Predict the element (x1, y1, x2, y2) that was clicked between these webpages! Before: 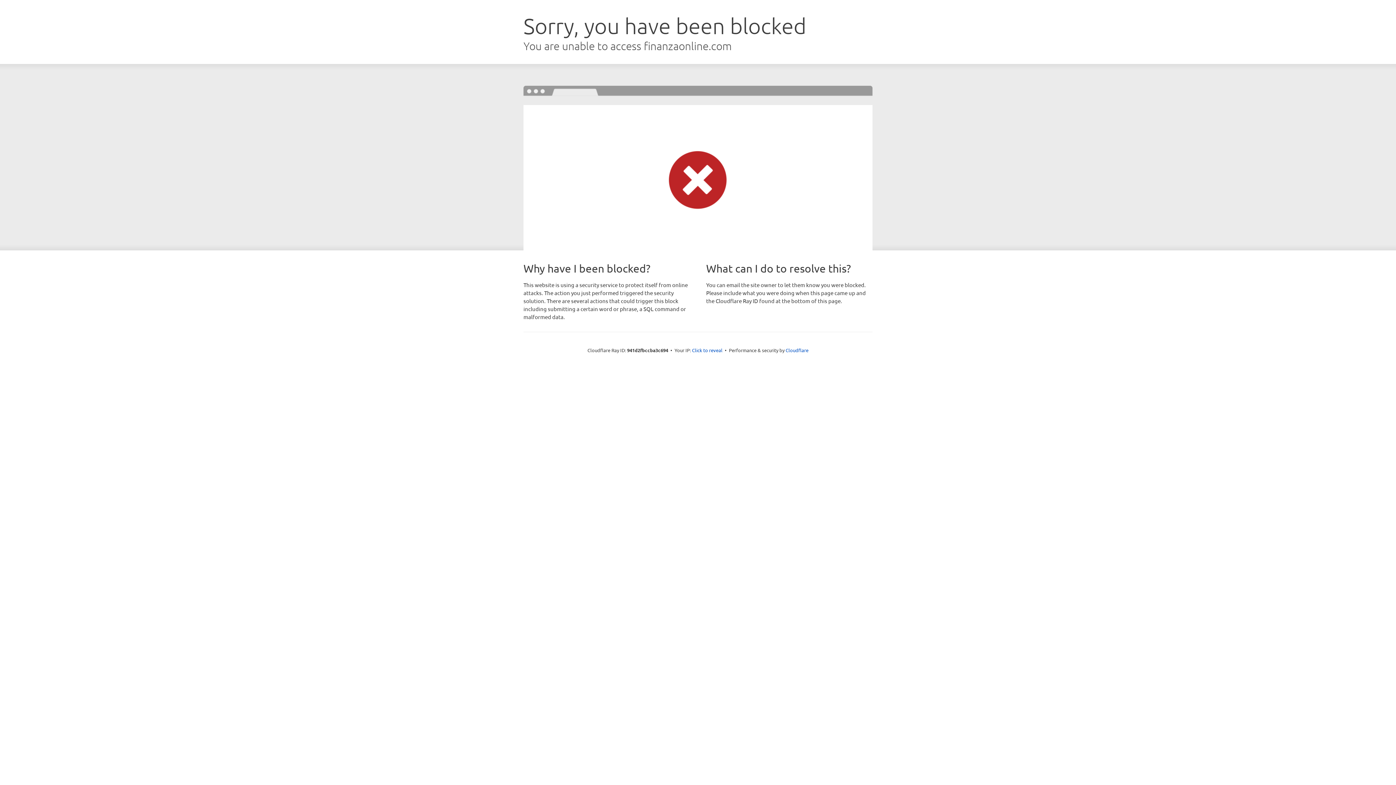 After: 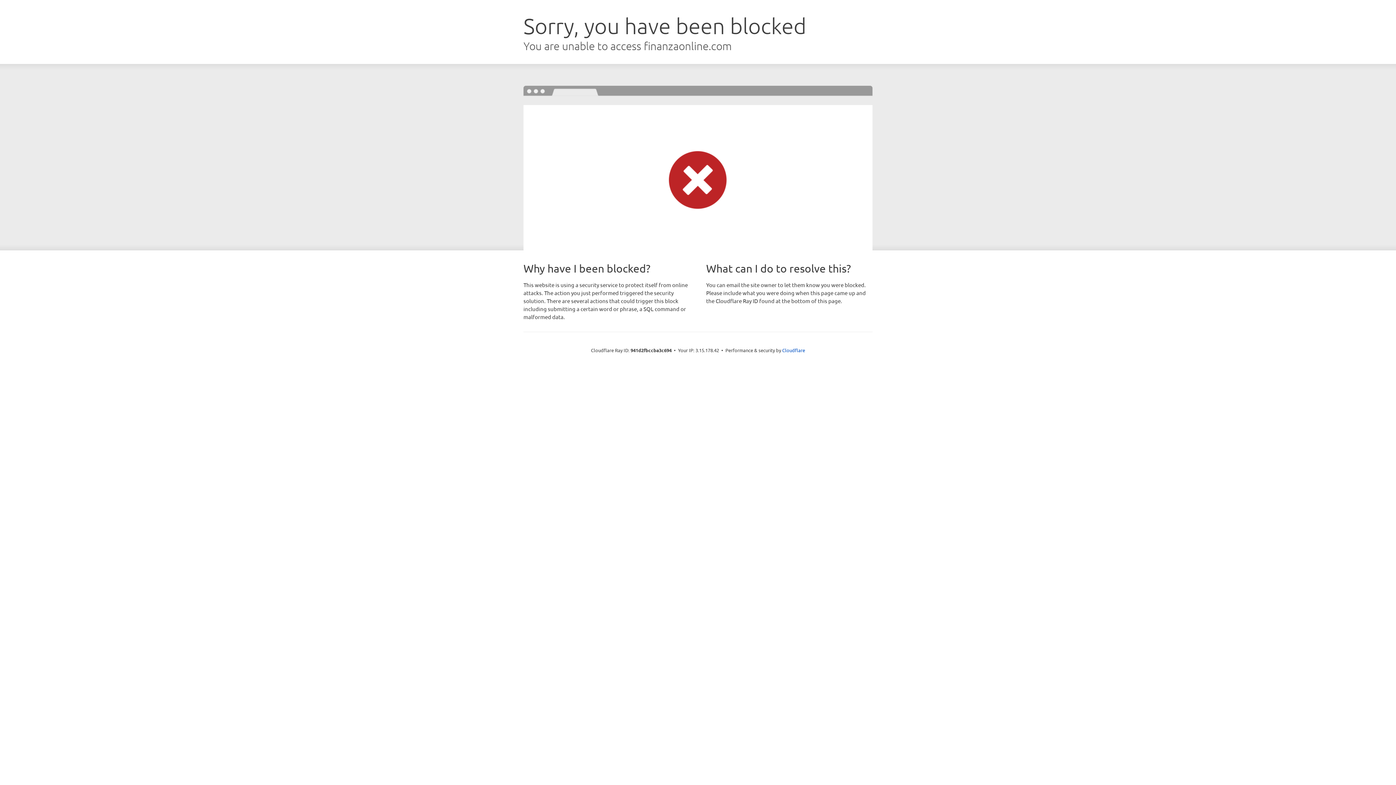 Action: label: Click to reveal bbox: (692, 346, 722, 353)